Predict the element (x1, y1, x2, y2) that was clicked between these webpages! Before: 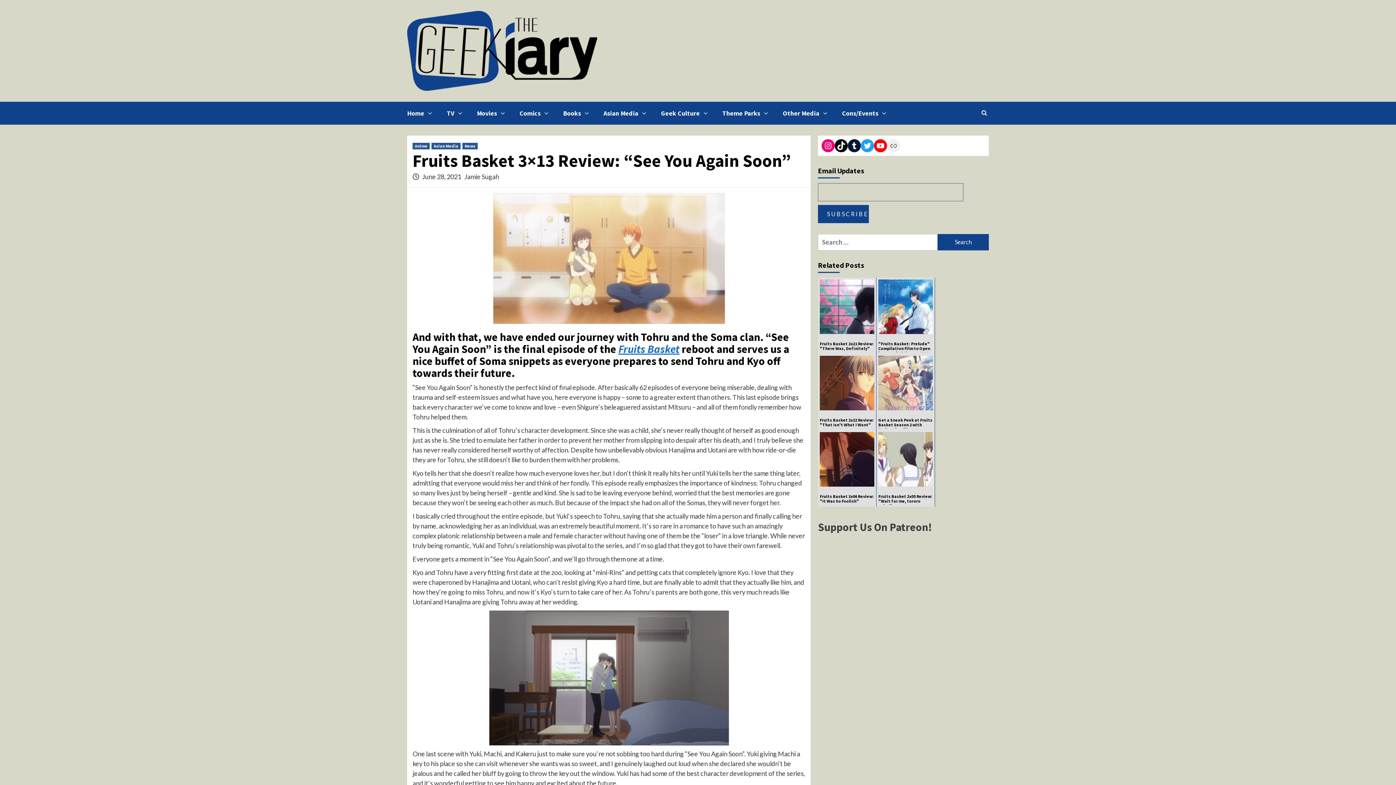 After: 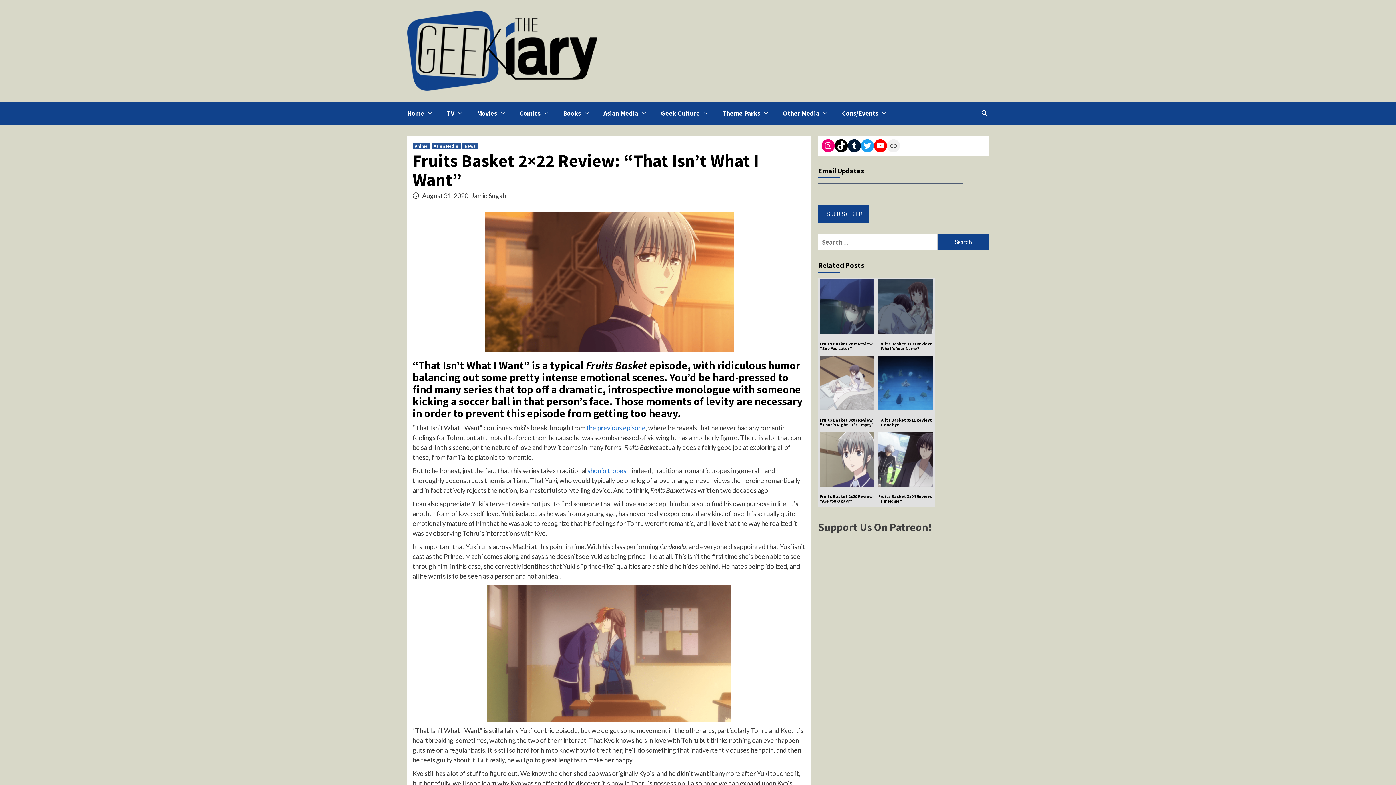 Action: bbox: (820, 378, 874, 386)